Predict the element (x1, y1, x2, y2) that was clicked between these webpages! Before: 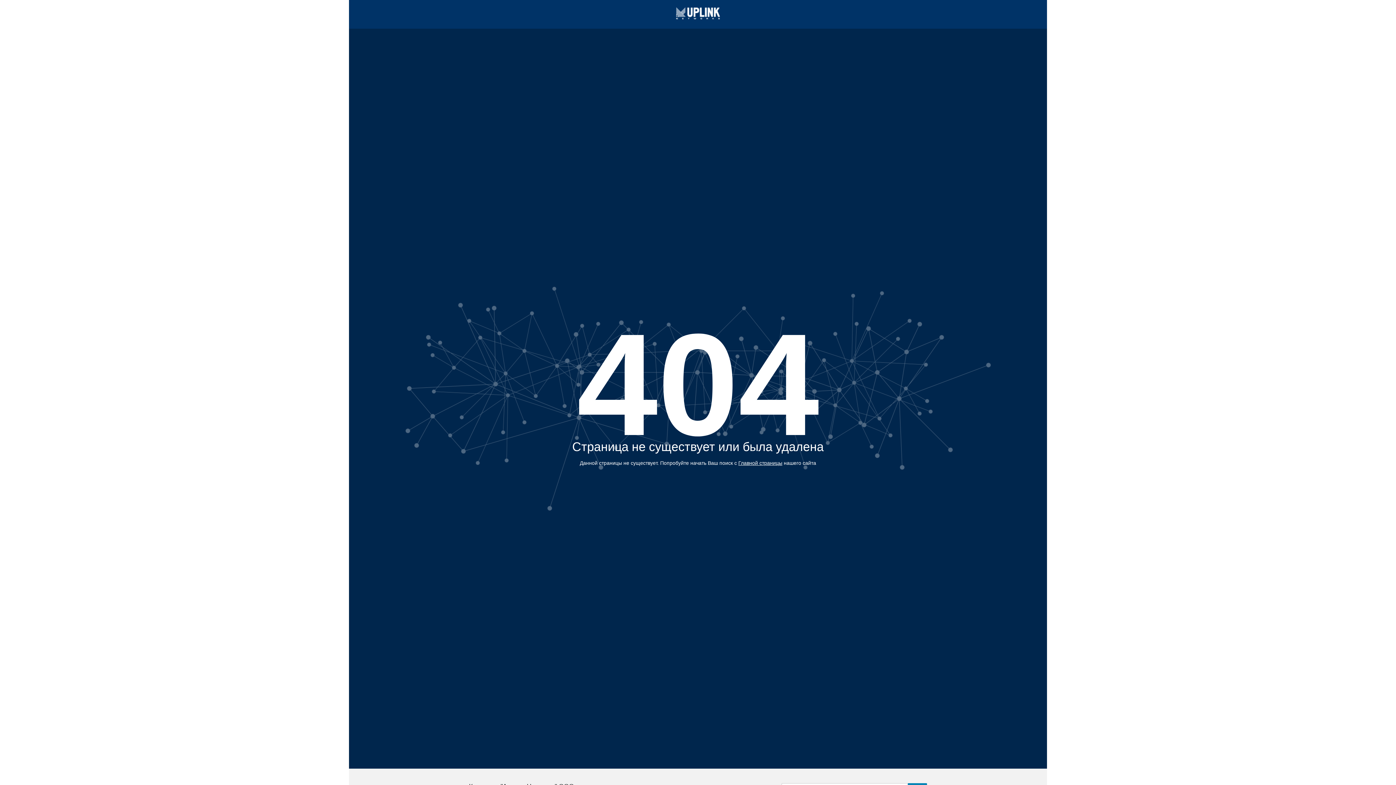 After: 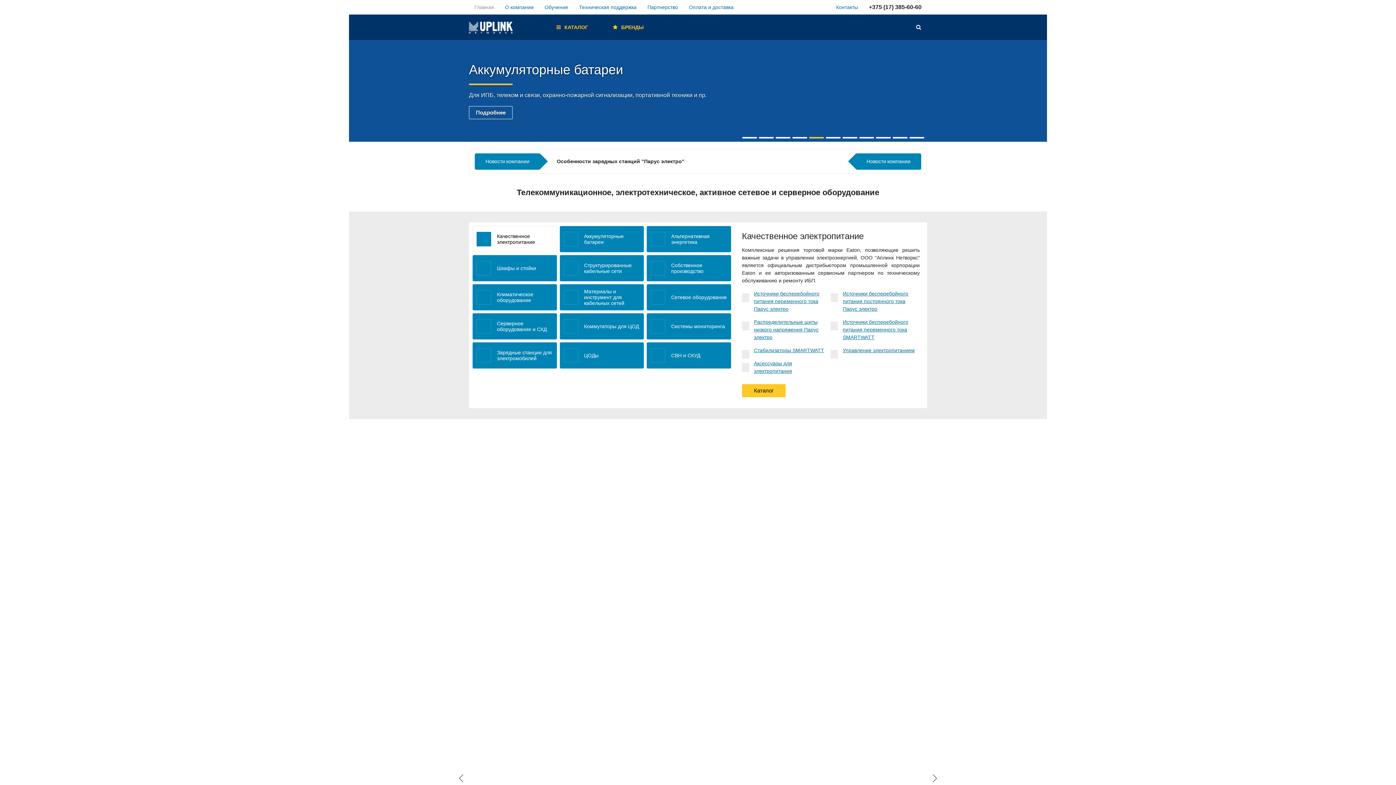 Action: label: Главной страницы bbox: (738, 460, 782, 466)